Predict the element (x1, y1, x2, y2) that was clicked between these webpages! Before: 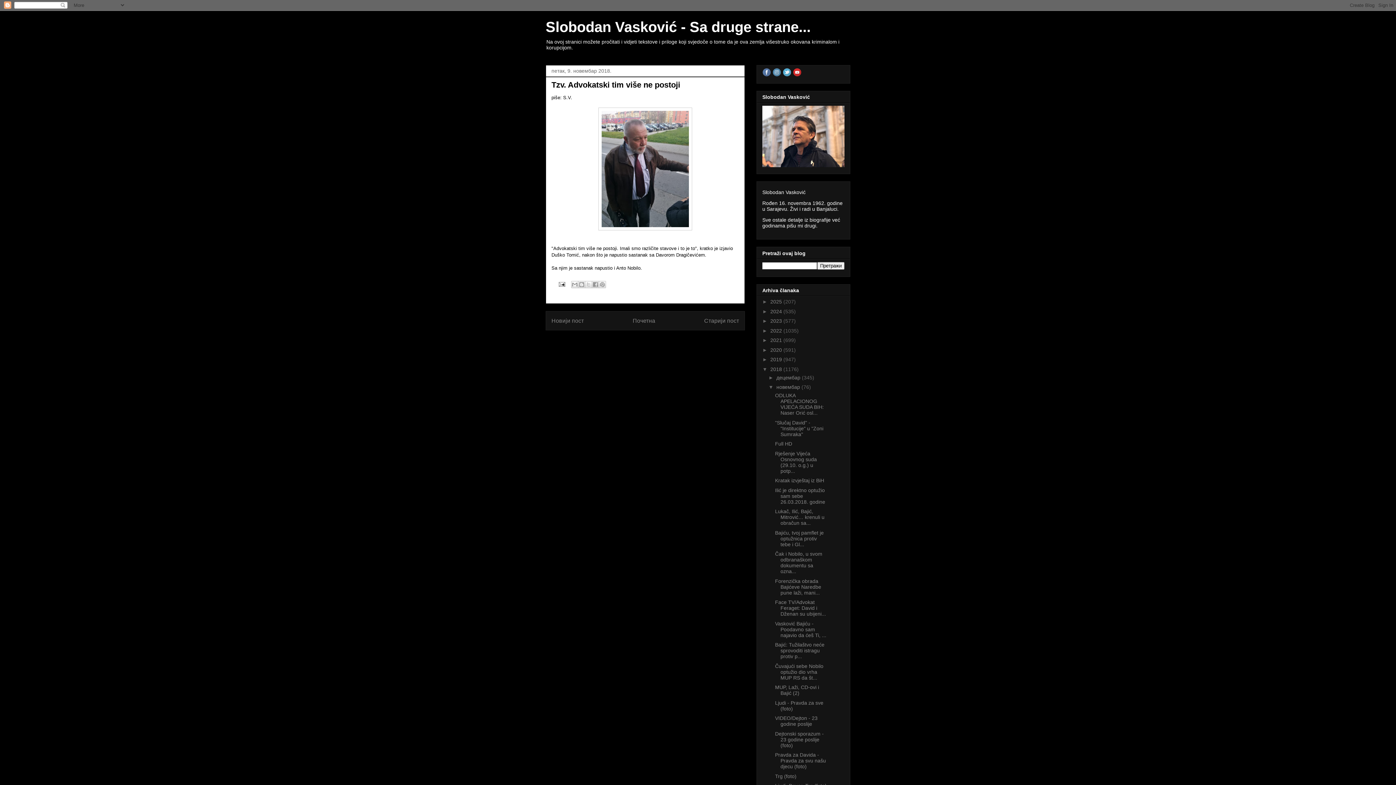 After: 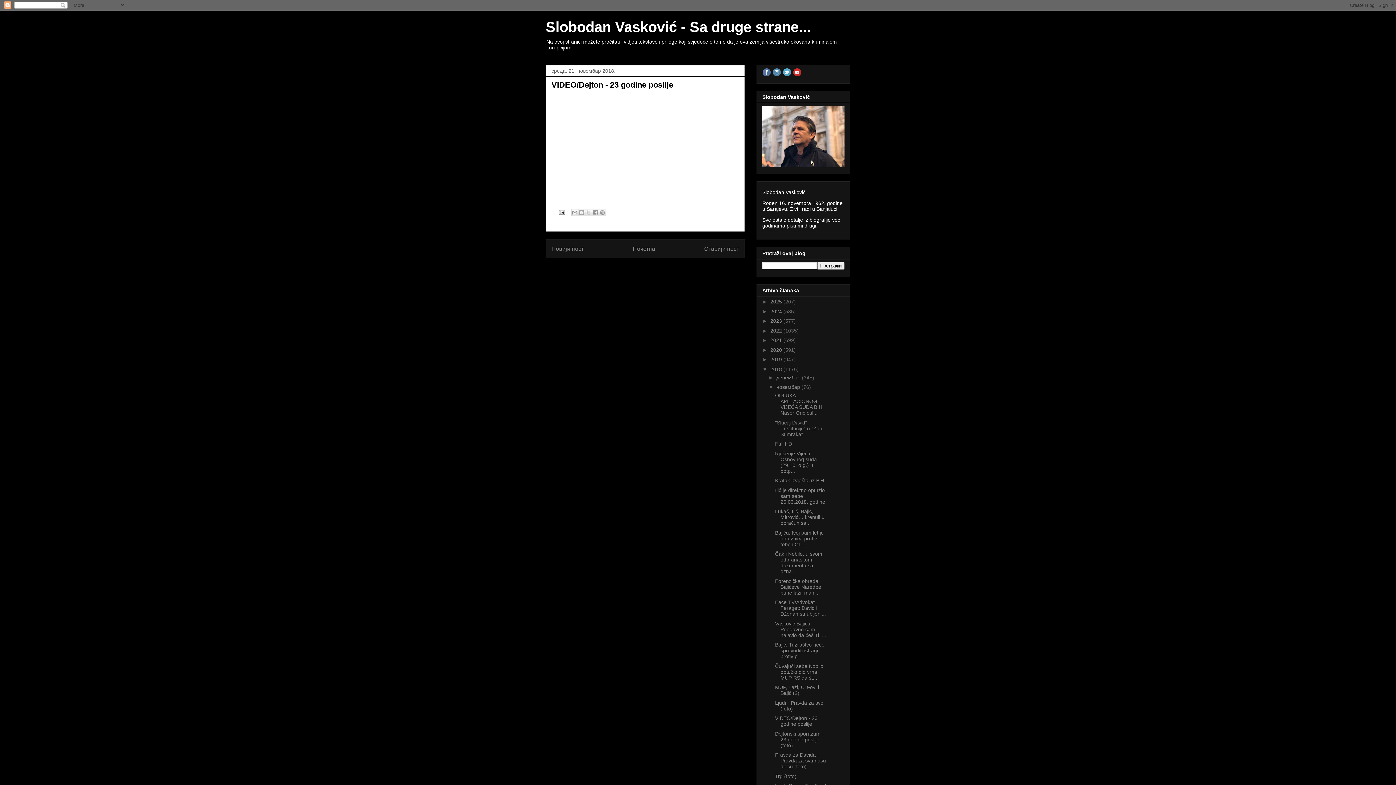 Action: bbox: (775, 715, 817, 727) label: VIDEO/Dejton - 23 godine poslije